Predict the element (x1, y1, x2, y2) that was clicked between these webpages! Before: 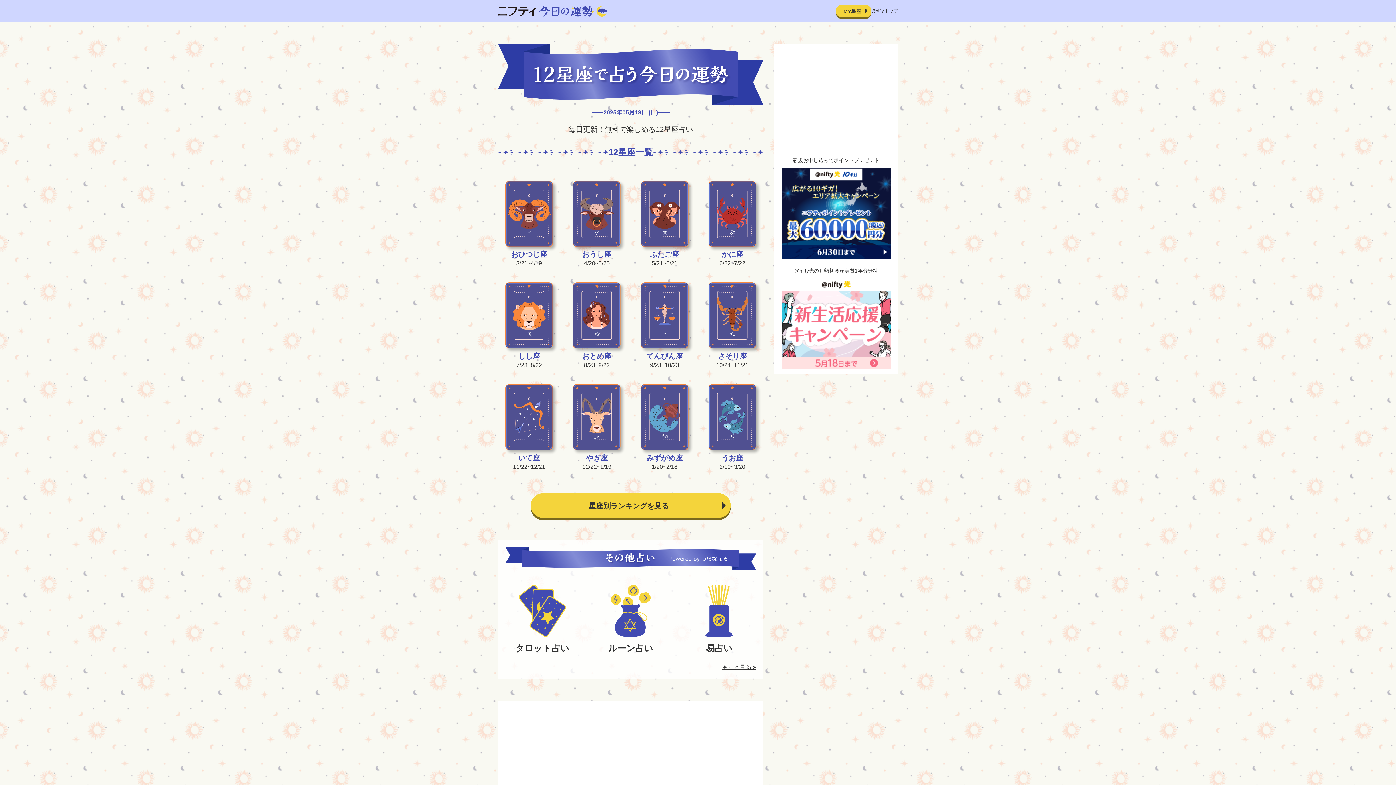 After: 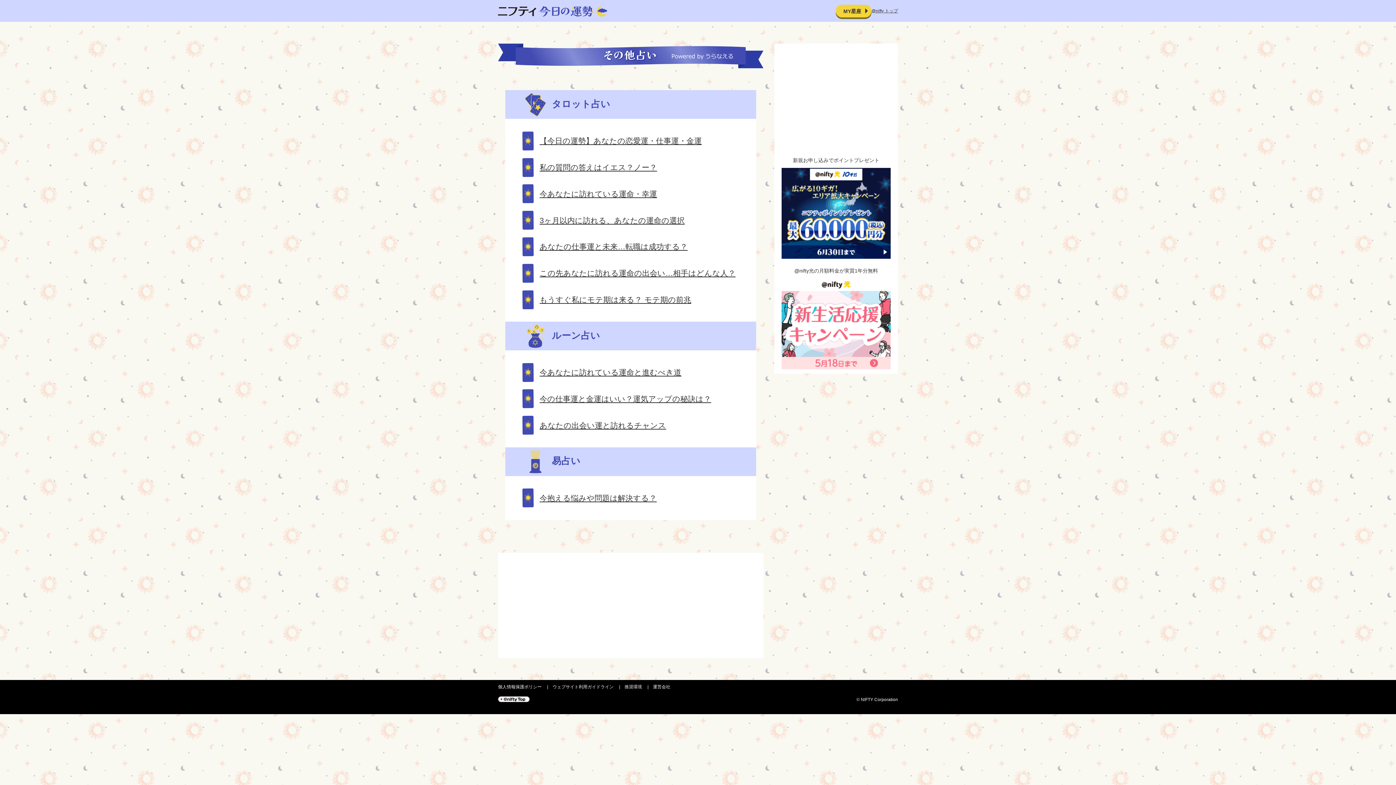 Action: bbox: (722, 664, 756, 670) label: もっと見る »